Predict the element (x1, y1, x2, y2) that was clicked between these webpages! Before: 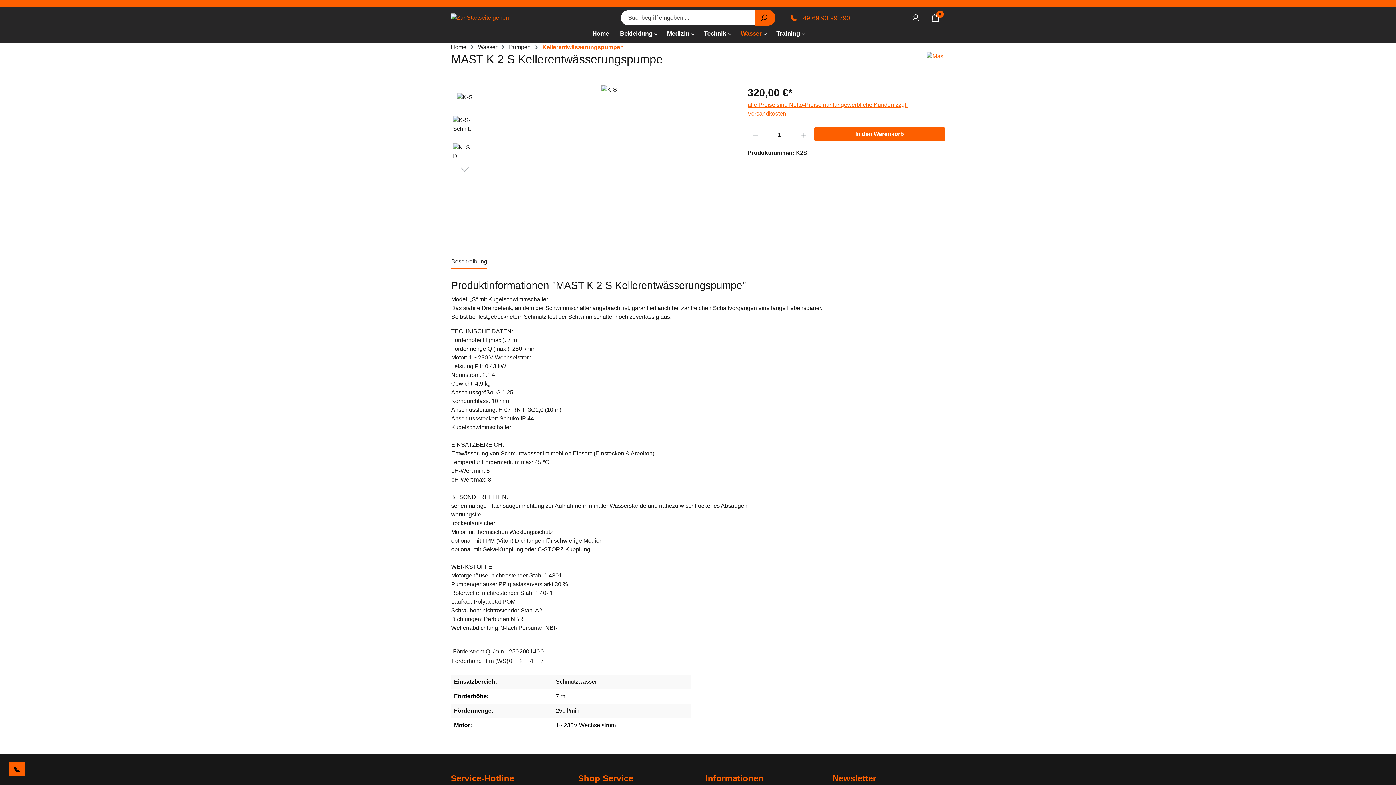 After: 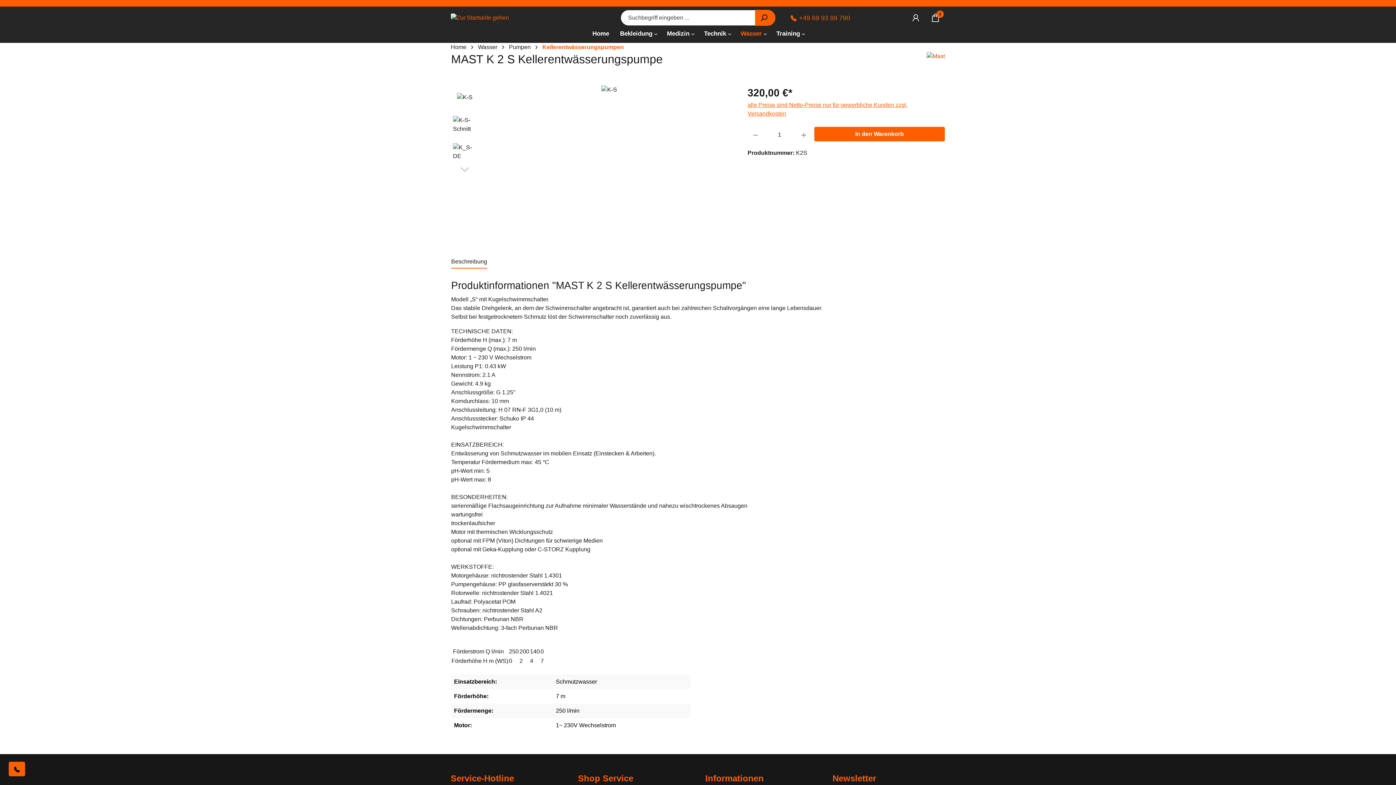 Action: bbox: (926, 52, 945, 70)